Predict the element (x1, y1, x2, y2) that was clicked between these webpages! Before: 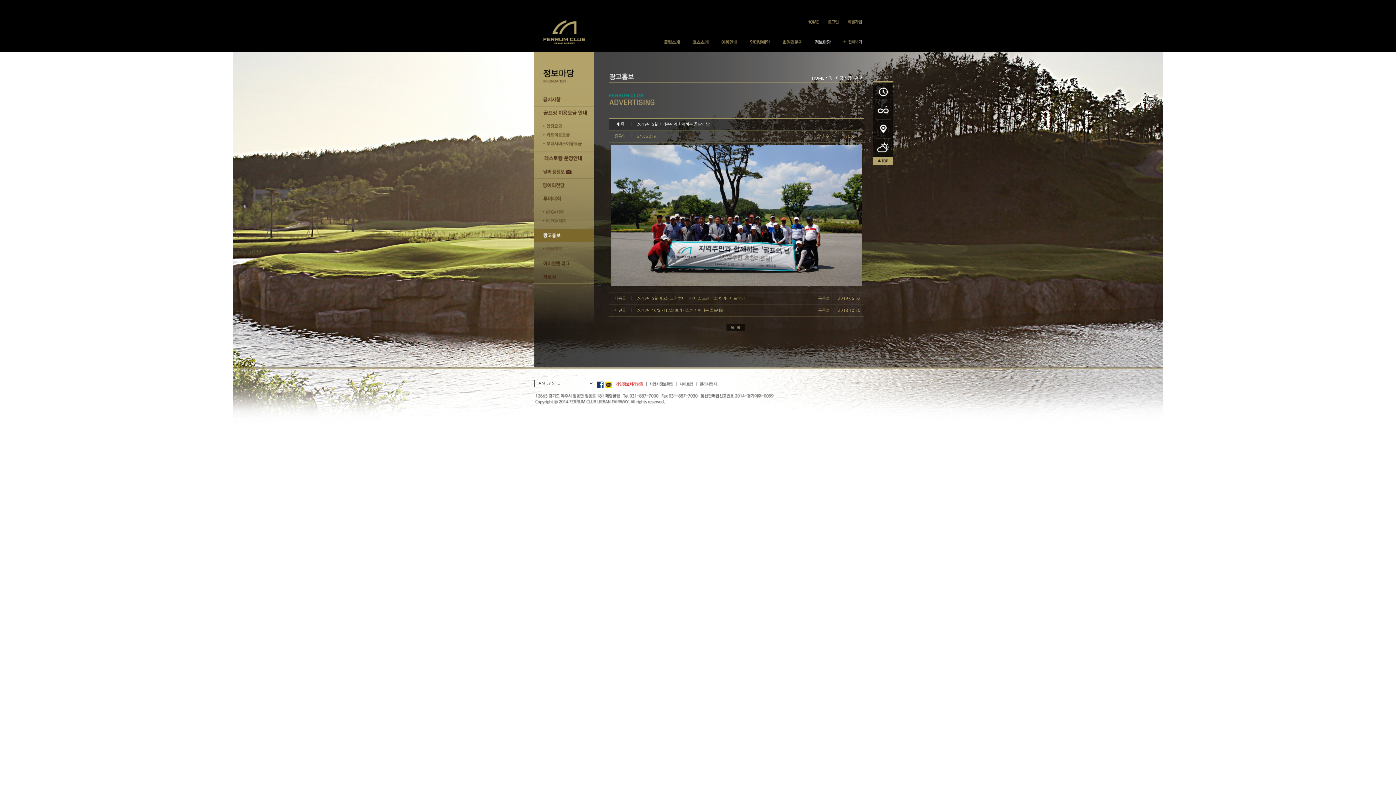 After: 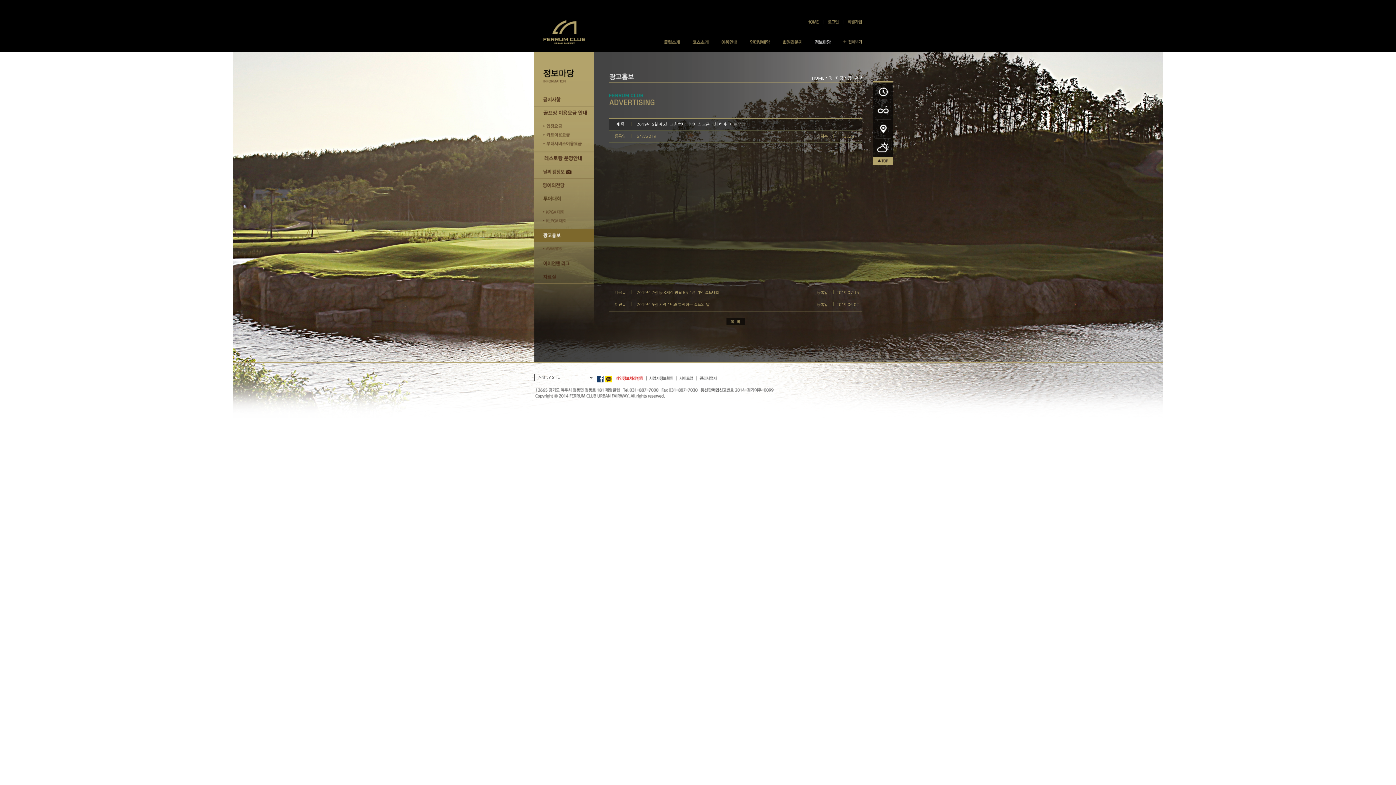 Action: label: 2019년 5월 제6회 교촌 허니 레이디스 오픈 대회 하이라이트 영상 bbox: (636, 296, 745, 300)